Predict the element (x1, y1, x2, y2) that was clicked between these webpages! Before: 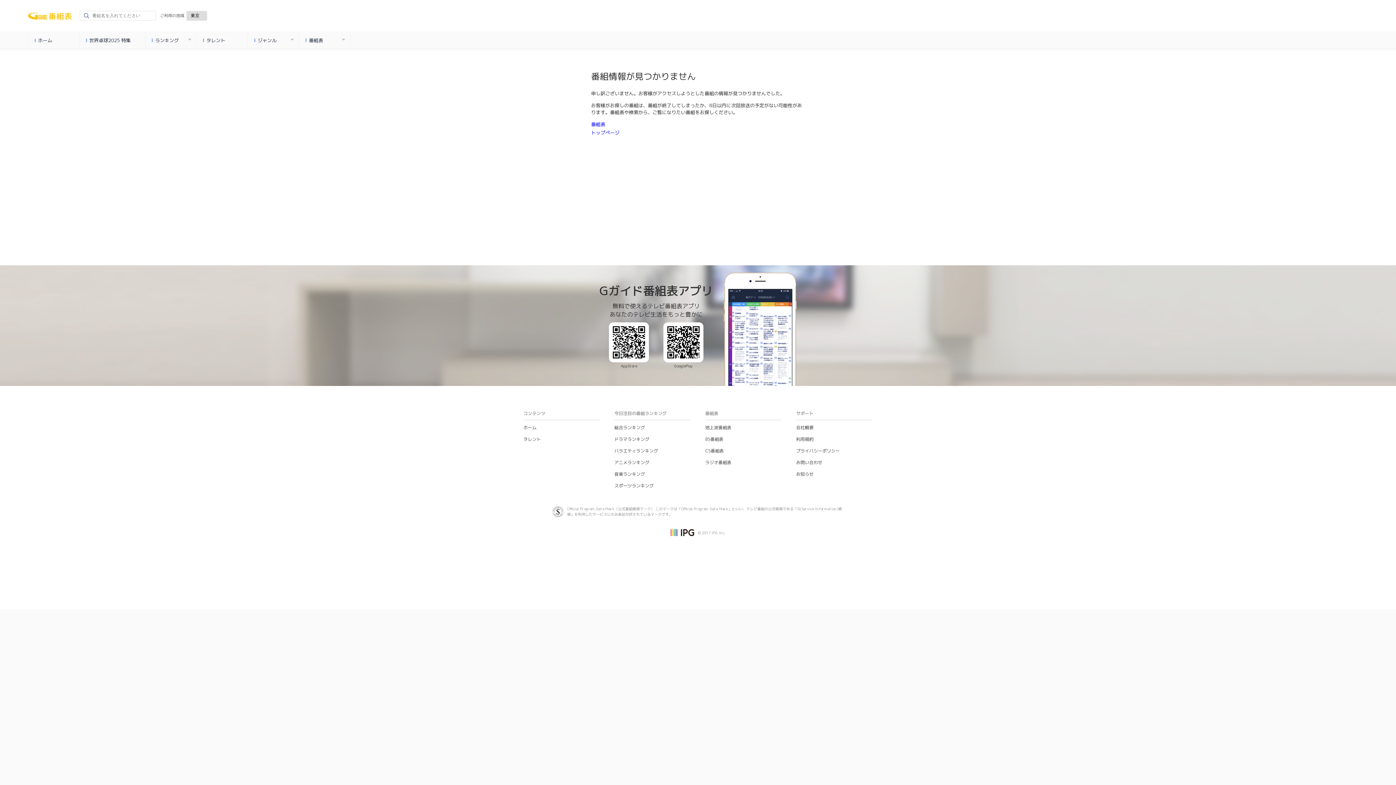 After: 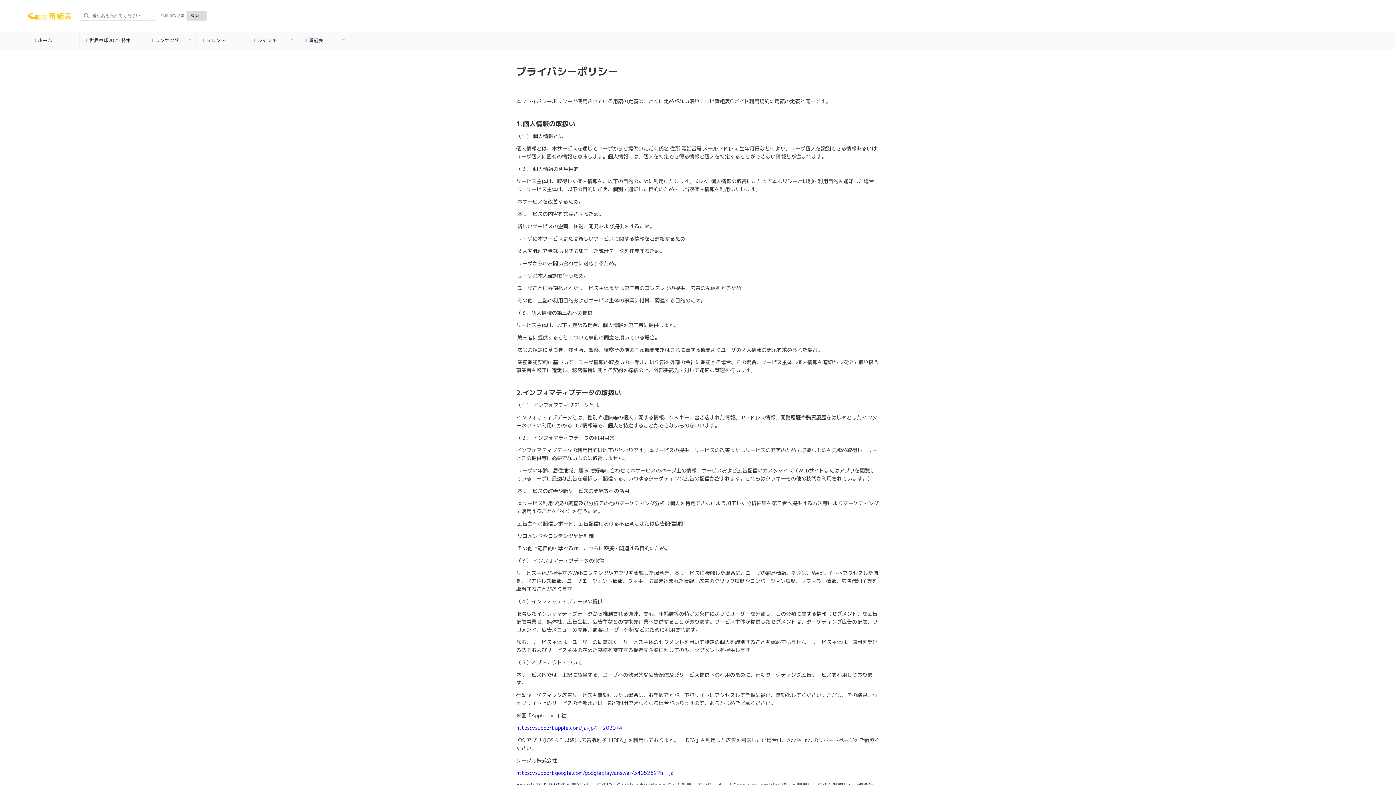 Action: label: プライバシーポリシー bbox: (796, 448, 840, 454)